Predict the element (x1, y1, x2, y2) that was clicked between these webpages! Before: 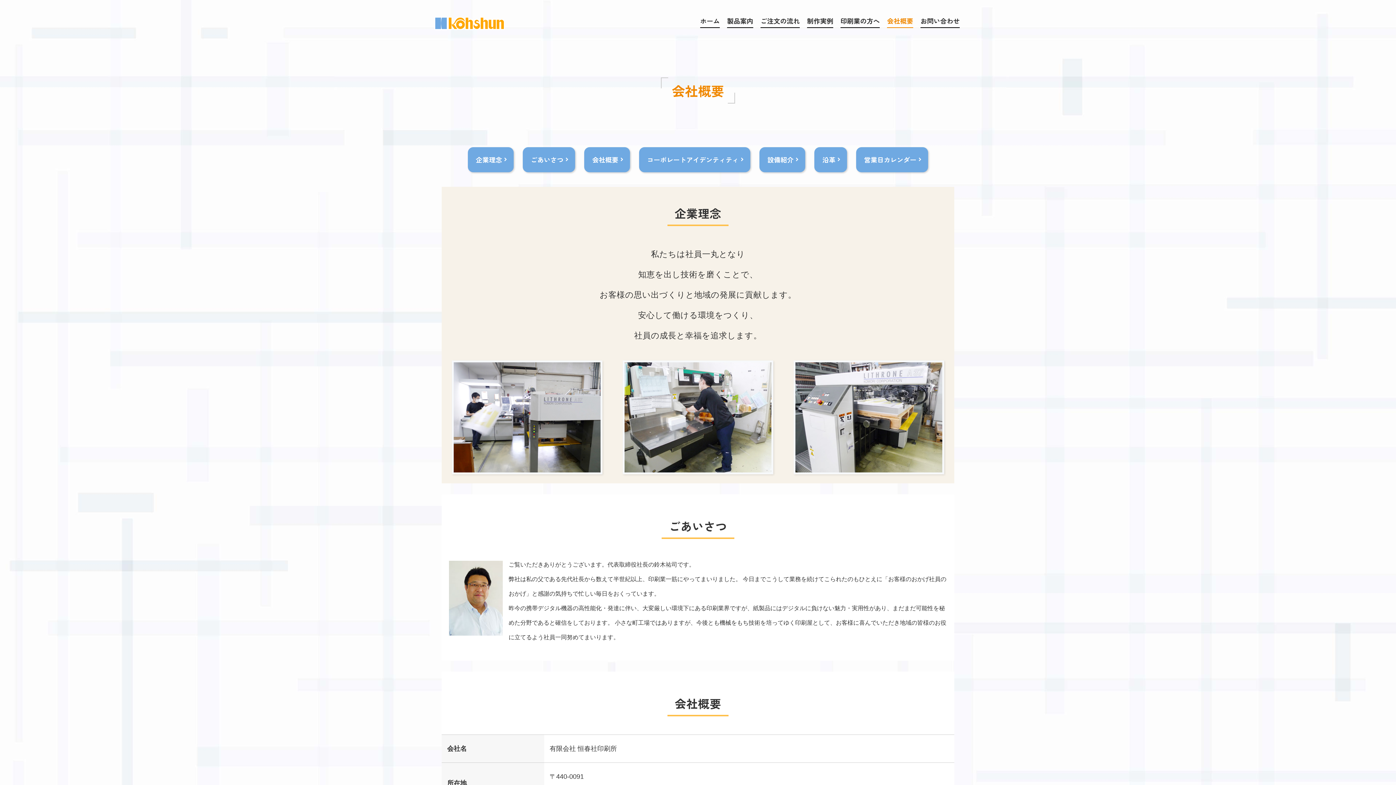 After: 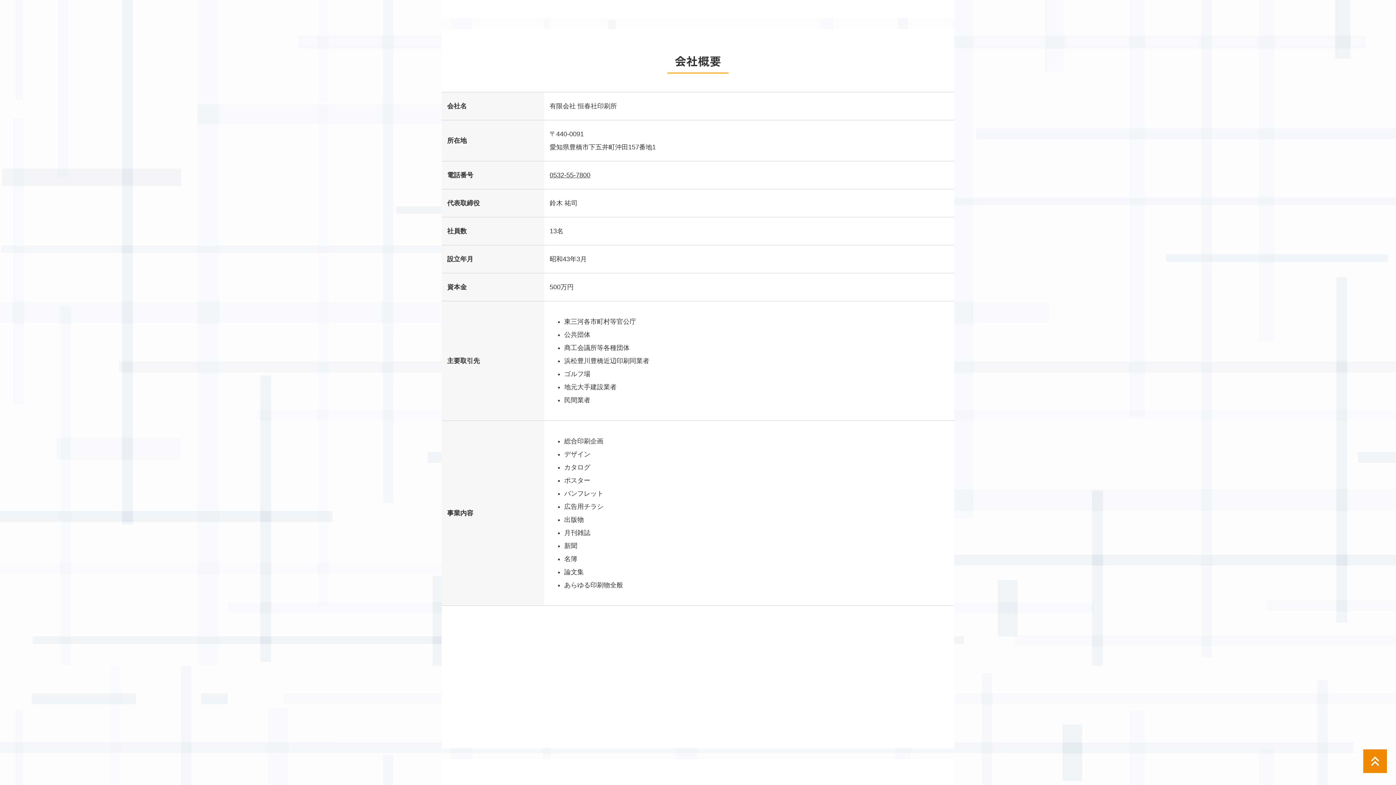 Action: bbox: (584, 147, 630, 172) label: 会社概要